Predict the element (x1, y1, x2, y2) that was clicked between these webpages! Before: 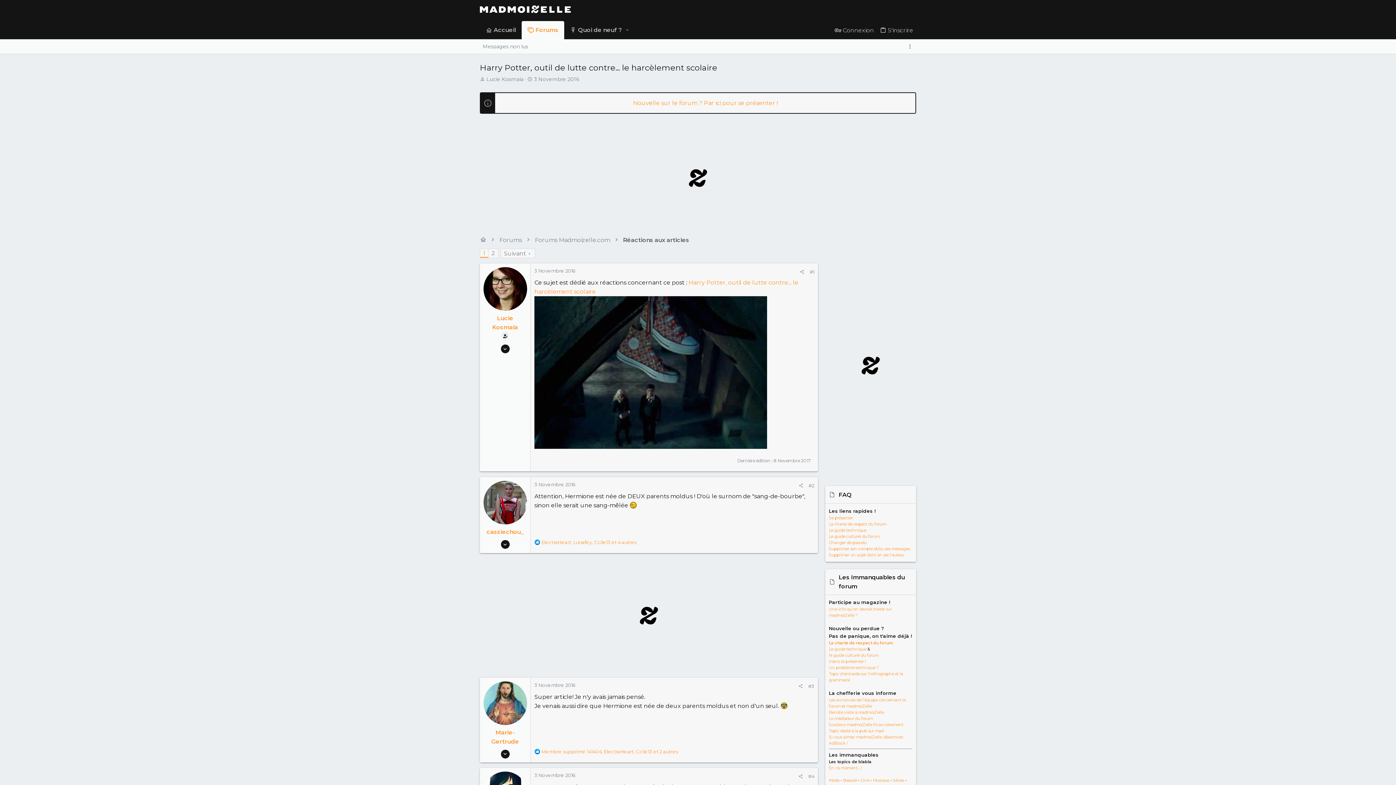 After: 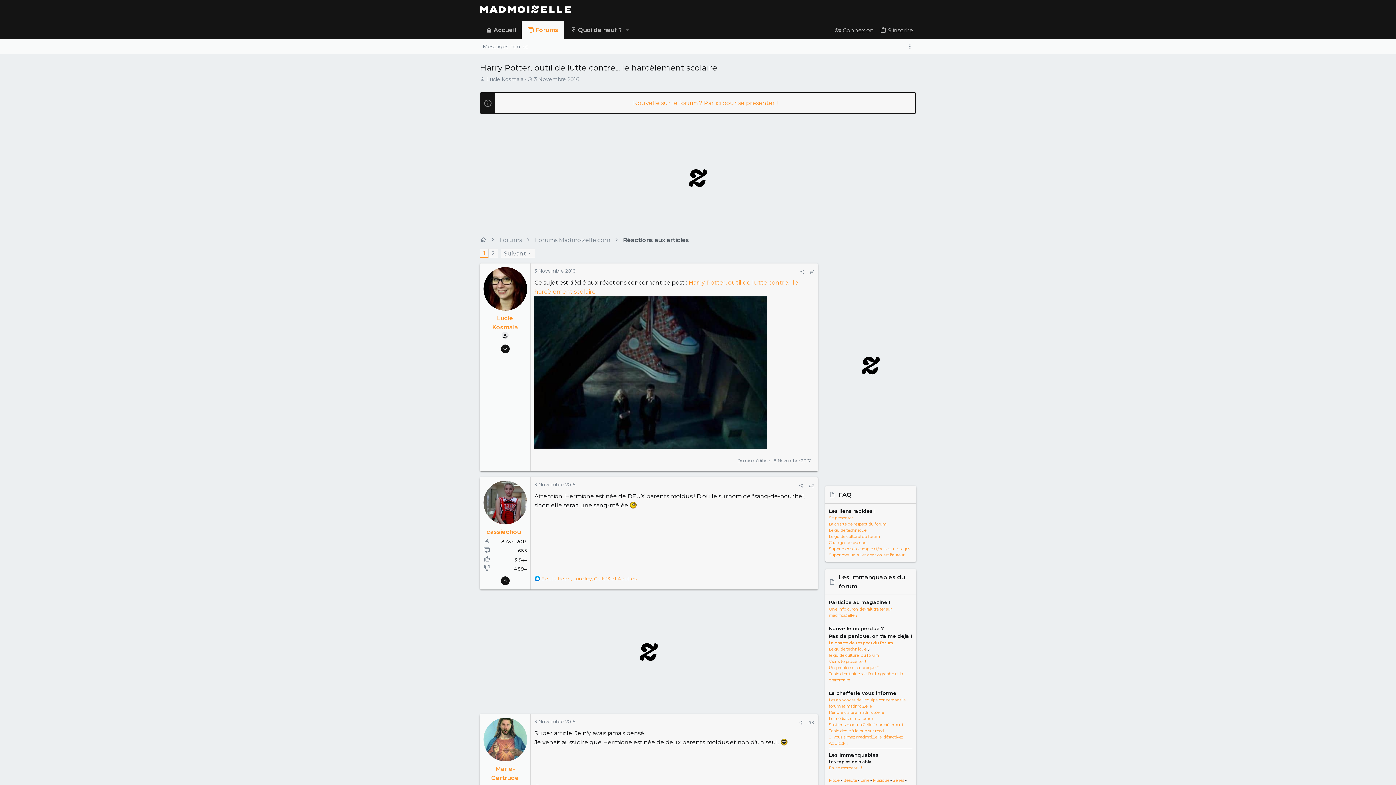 Action: bbox: (500, 540, 509, 549)